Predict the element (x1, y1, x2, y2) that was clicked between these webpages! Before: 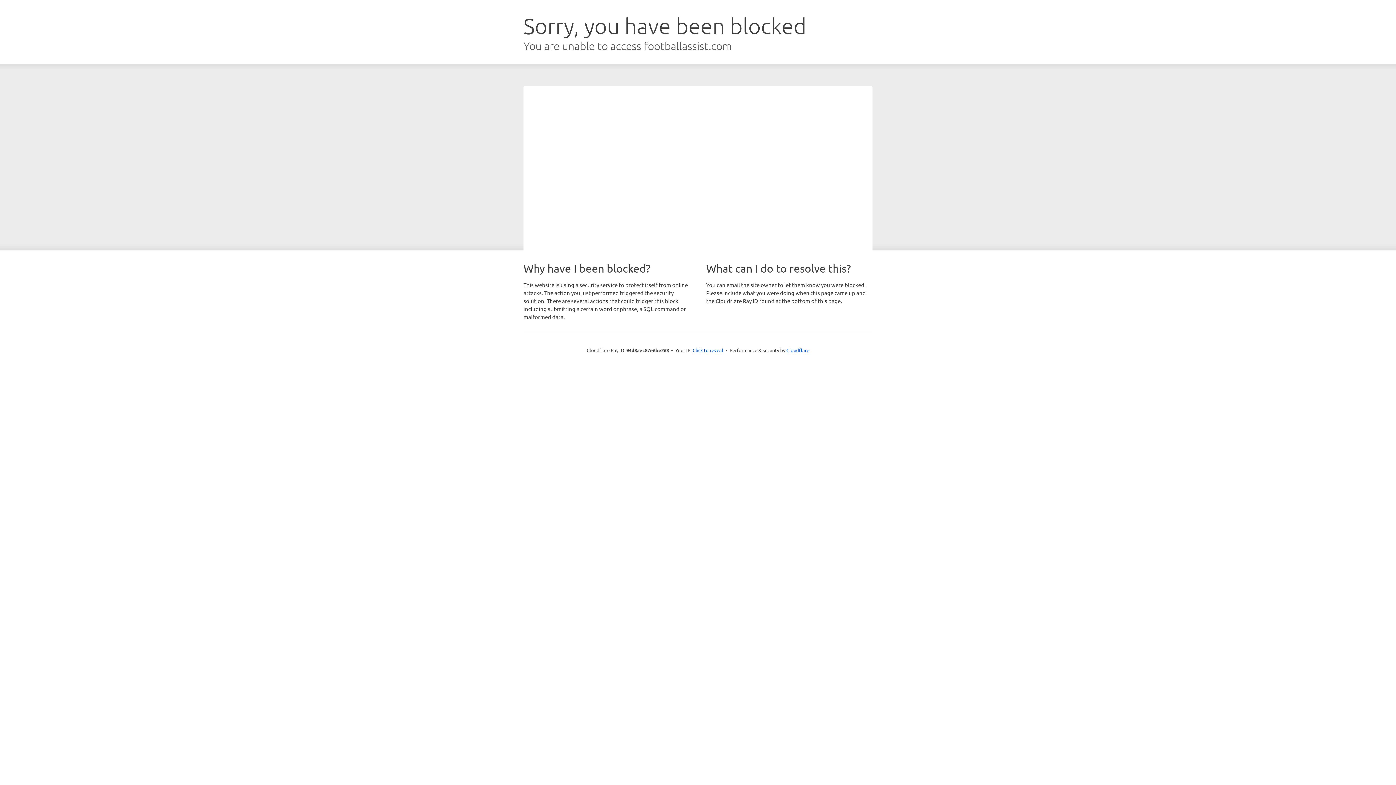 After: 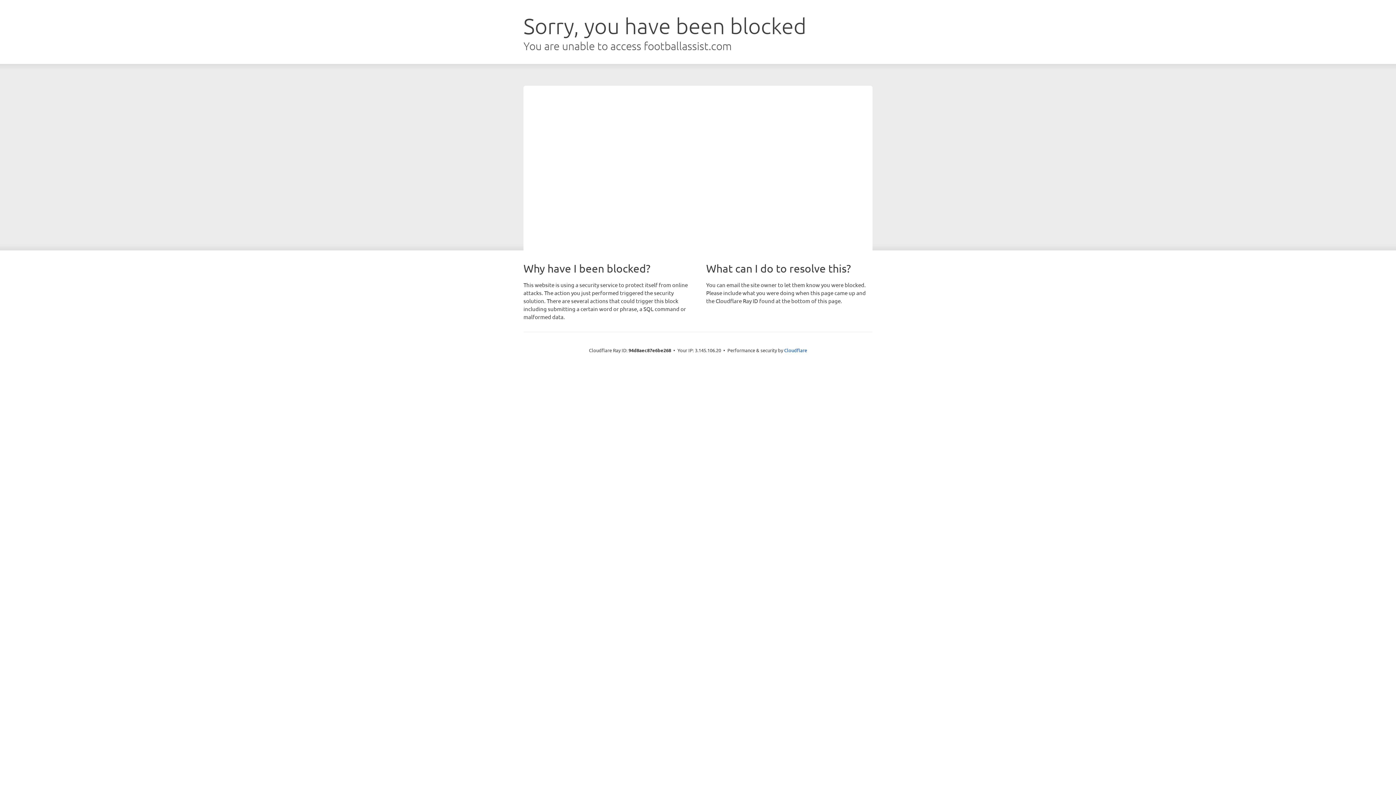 Action: bbox: (692, 346, 723, 353) label: Click to reveal